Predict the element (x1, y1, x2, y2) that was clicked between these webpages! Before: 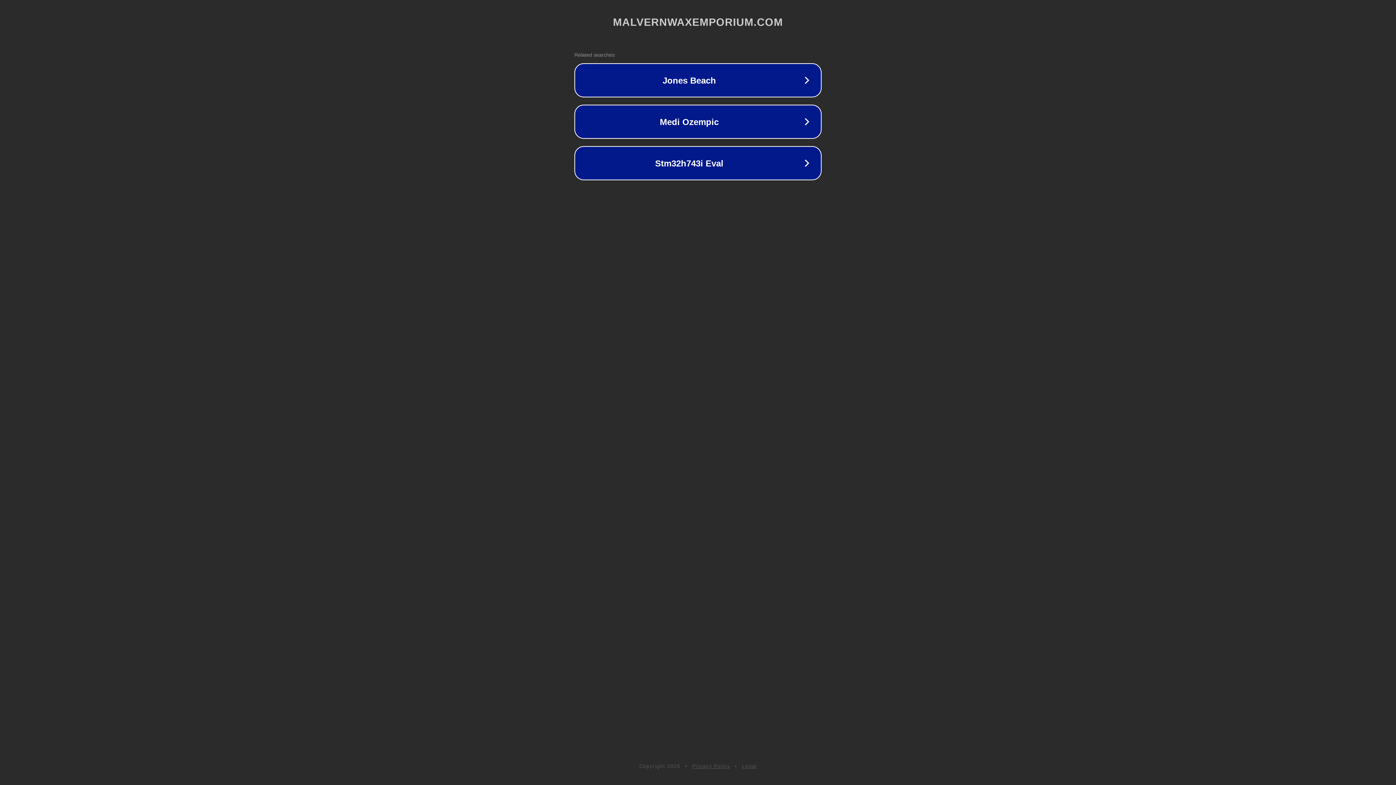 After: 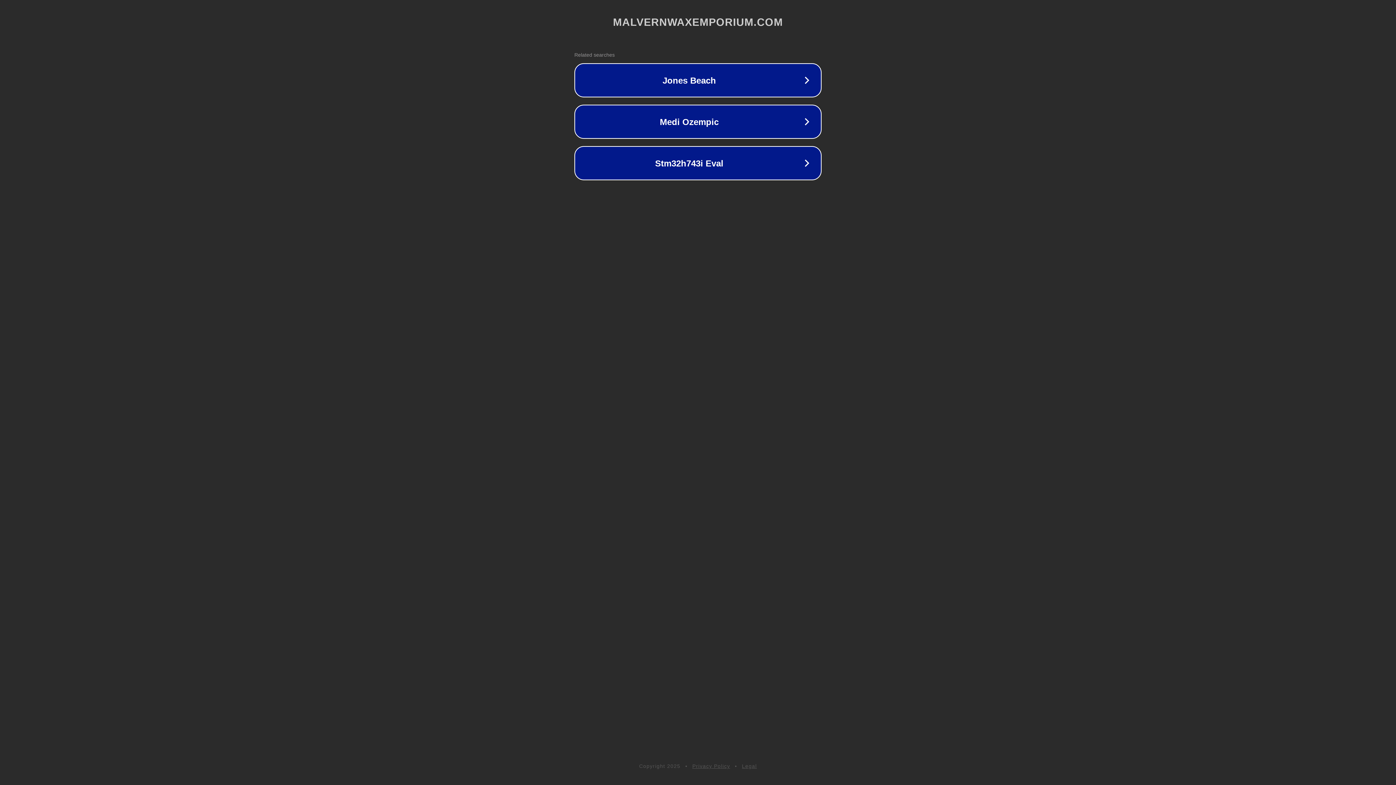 Action: label: Privacy Policy bbox: (692, 763, 730, 769)